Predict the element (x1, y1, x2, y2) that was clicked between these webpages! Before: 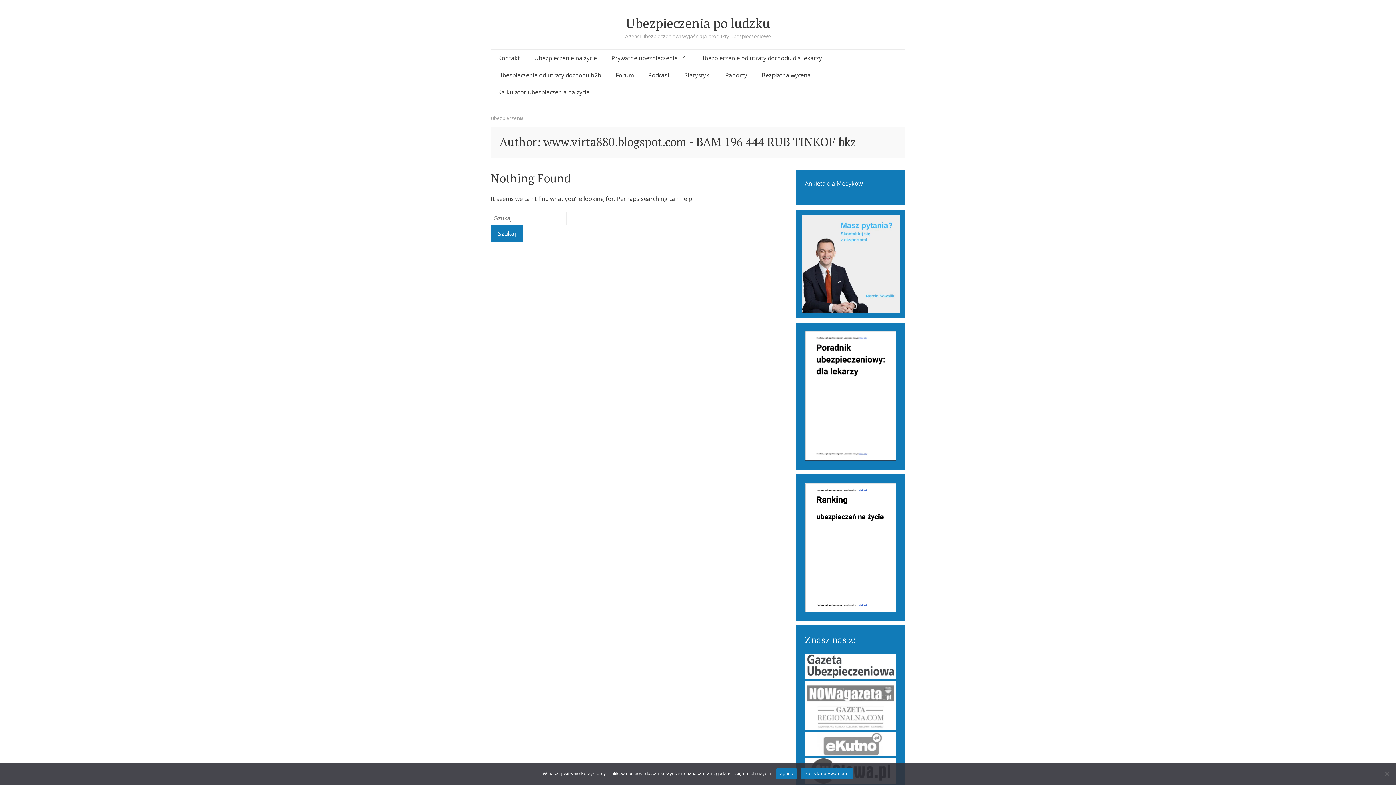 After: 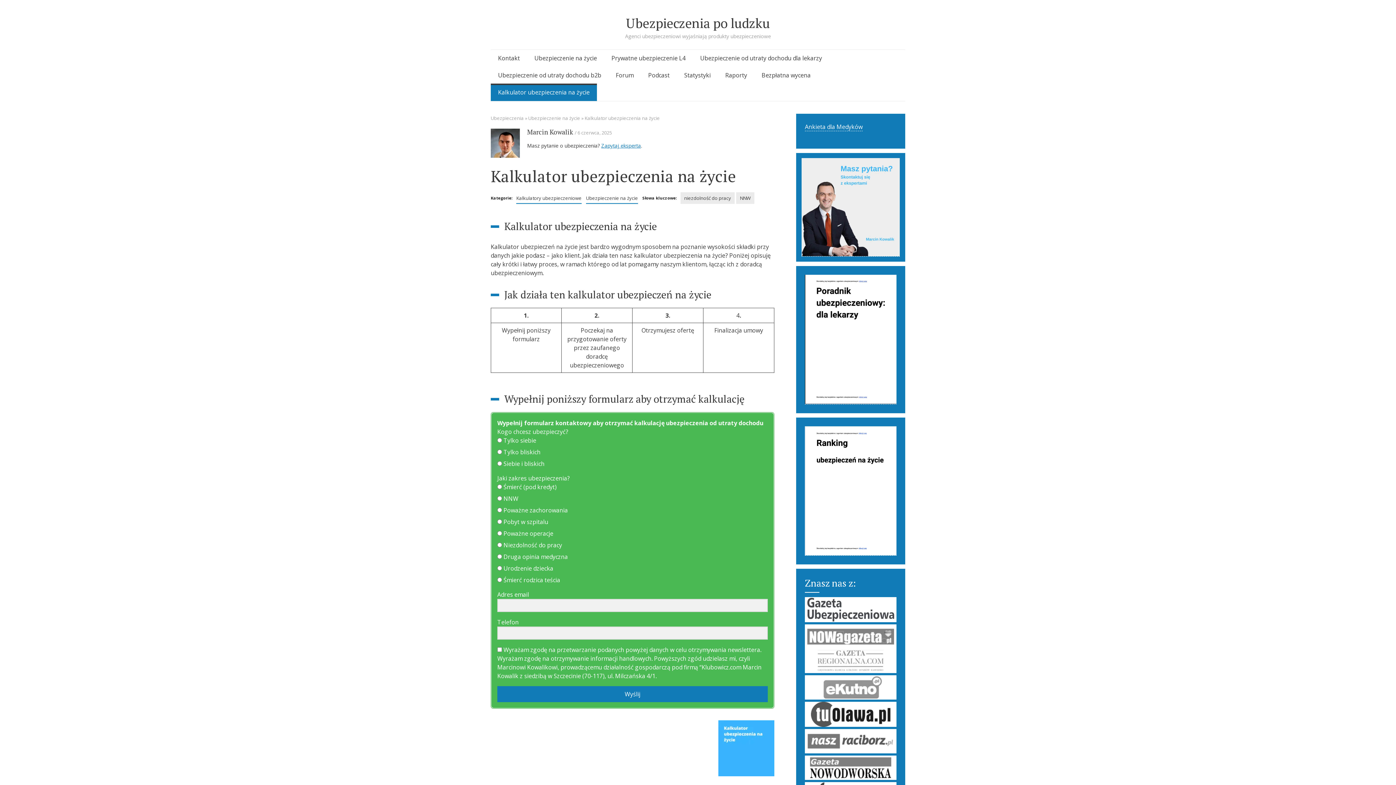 Action: bbox: (490, 83, 597, 101) label: Kalkulator ubezpieczenia na życie